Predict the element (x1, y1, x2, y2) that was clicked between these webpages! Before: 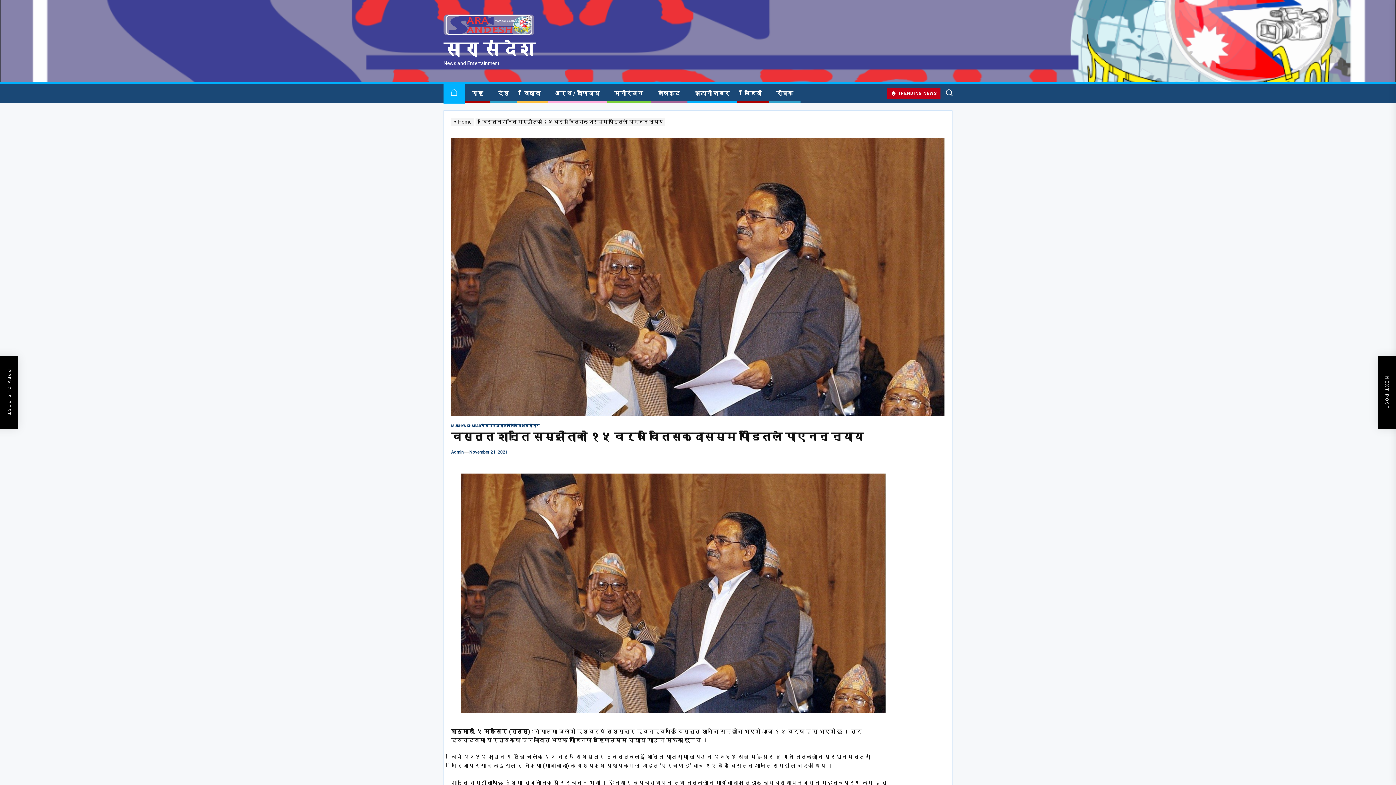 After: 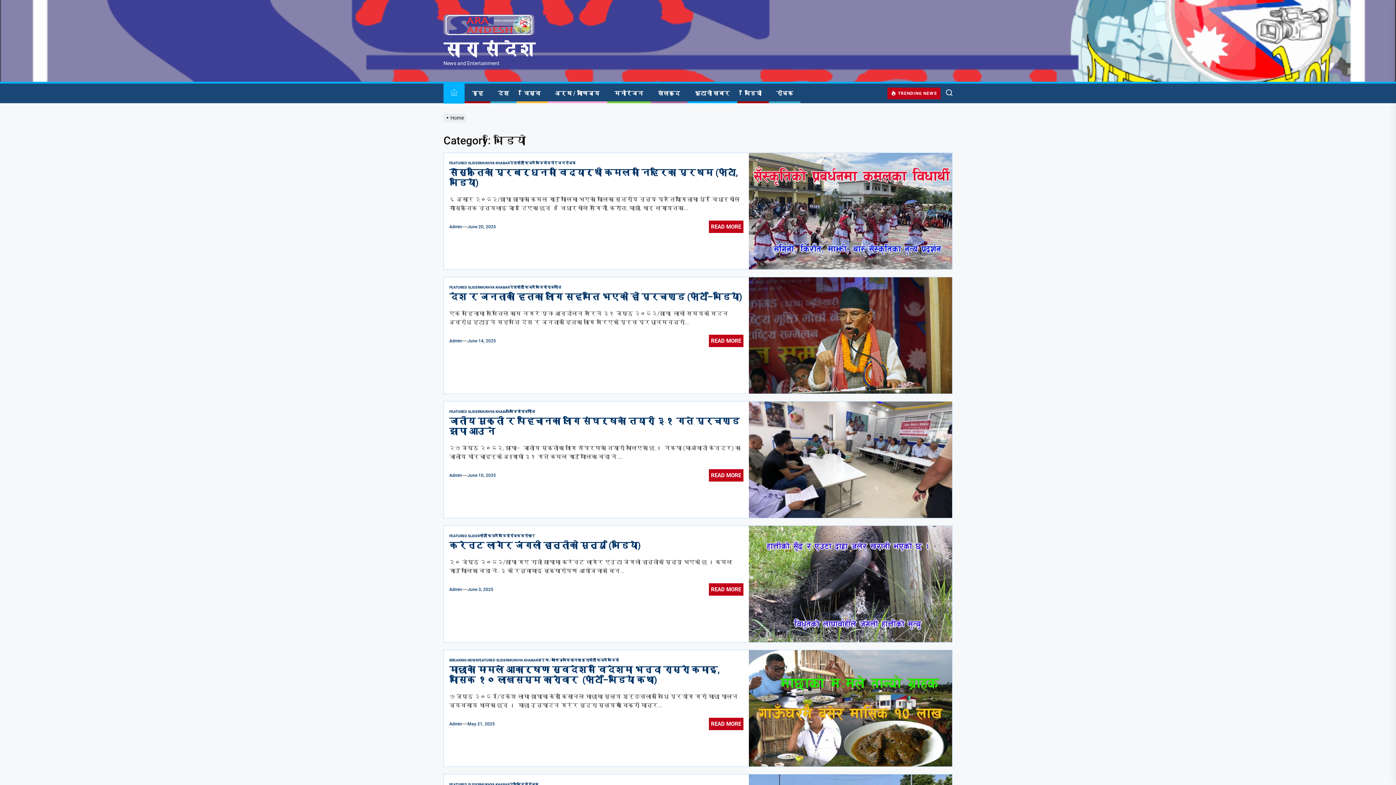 Action: label: भिडियो bbox: (737, 83, 769, 102)